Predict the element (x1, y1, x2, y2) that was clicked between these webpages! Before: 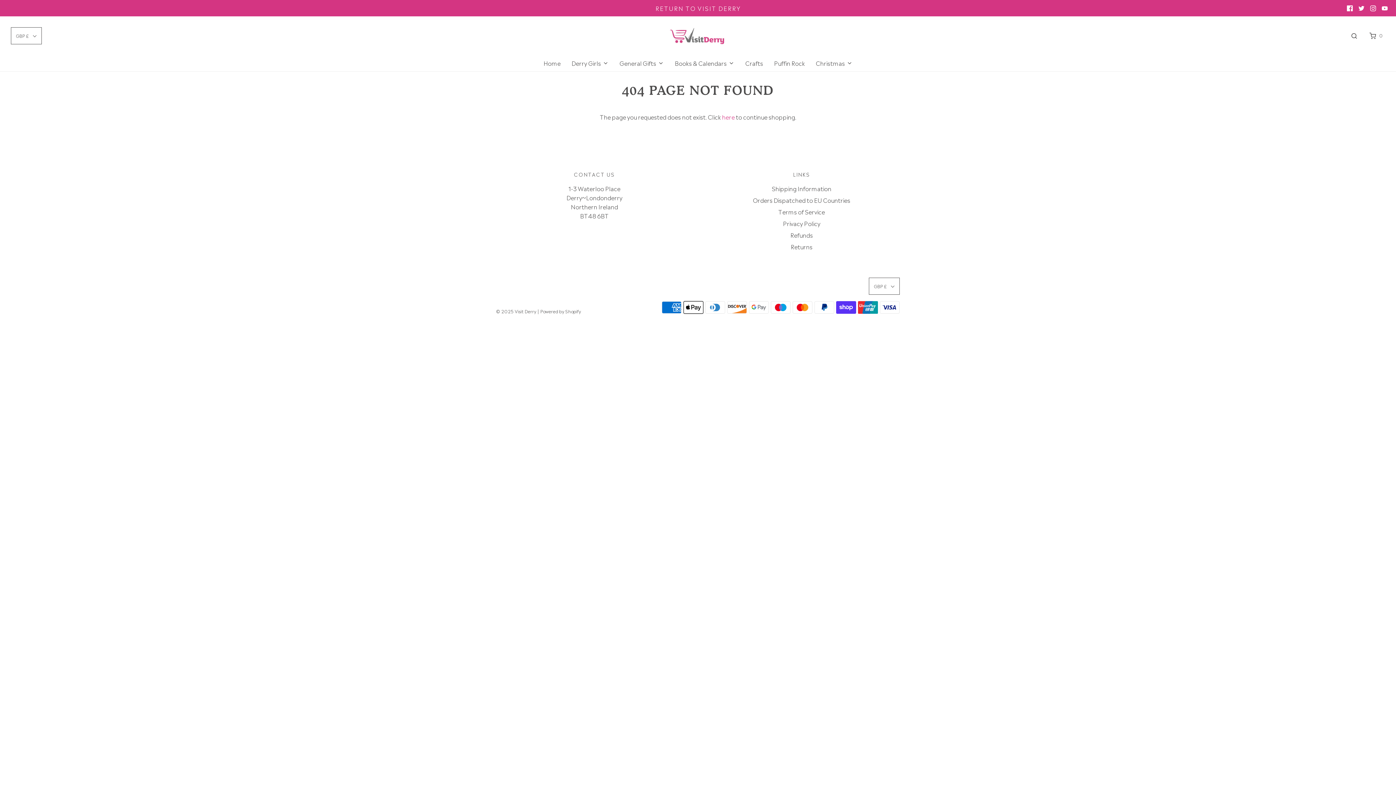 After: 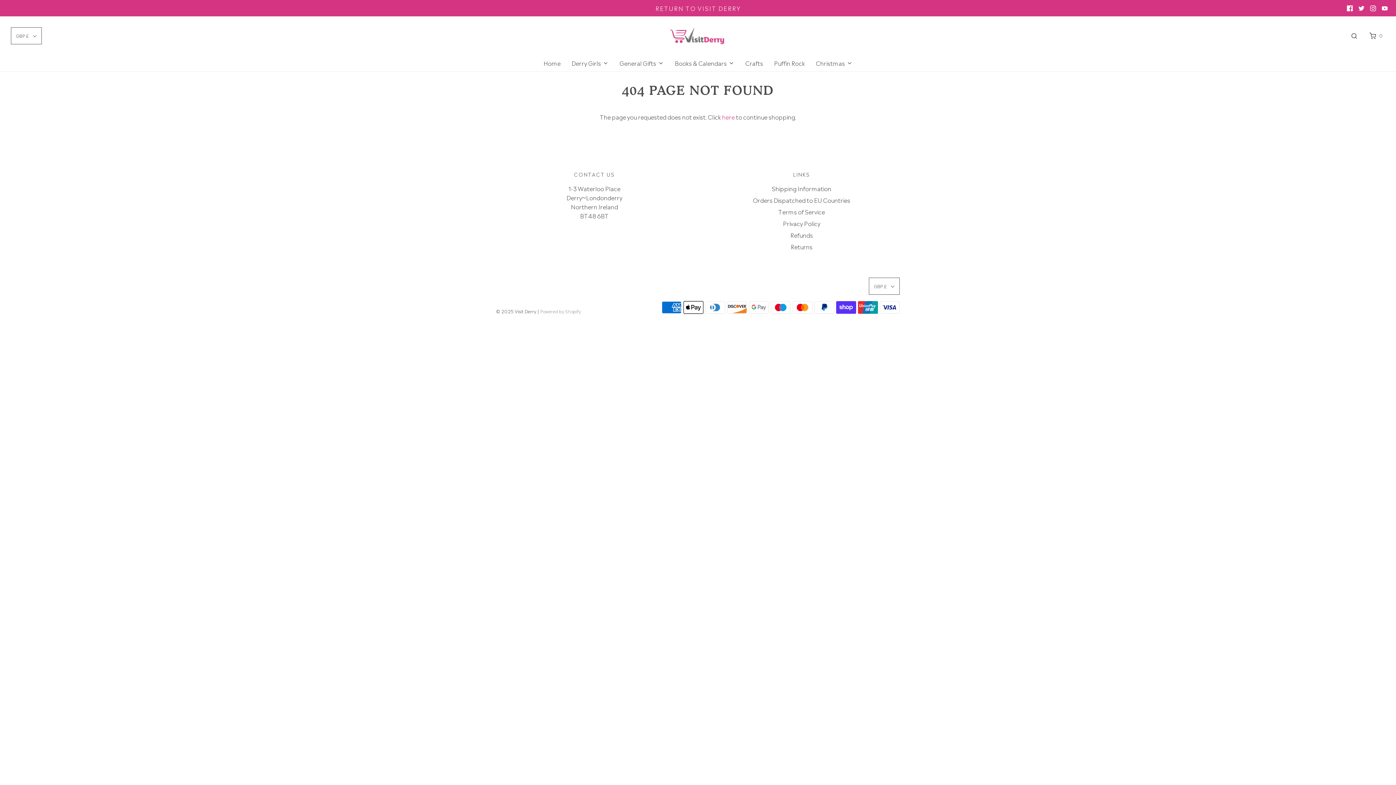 Action: label: Powered by Shopify bbox: (540, 308, 581, 314)